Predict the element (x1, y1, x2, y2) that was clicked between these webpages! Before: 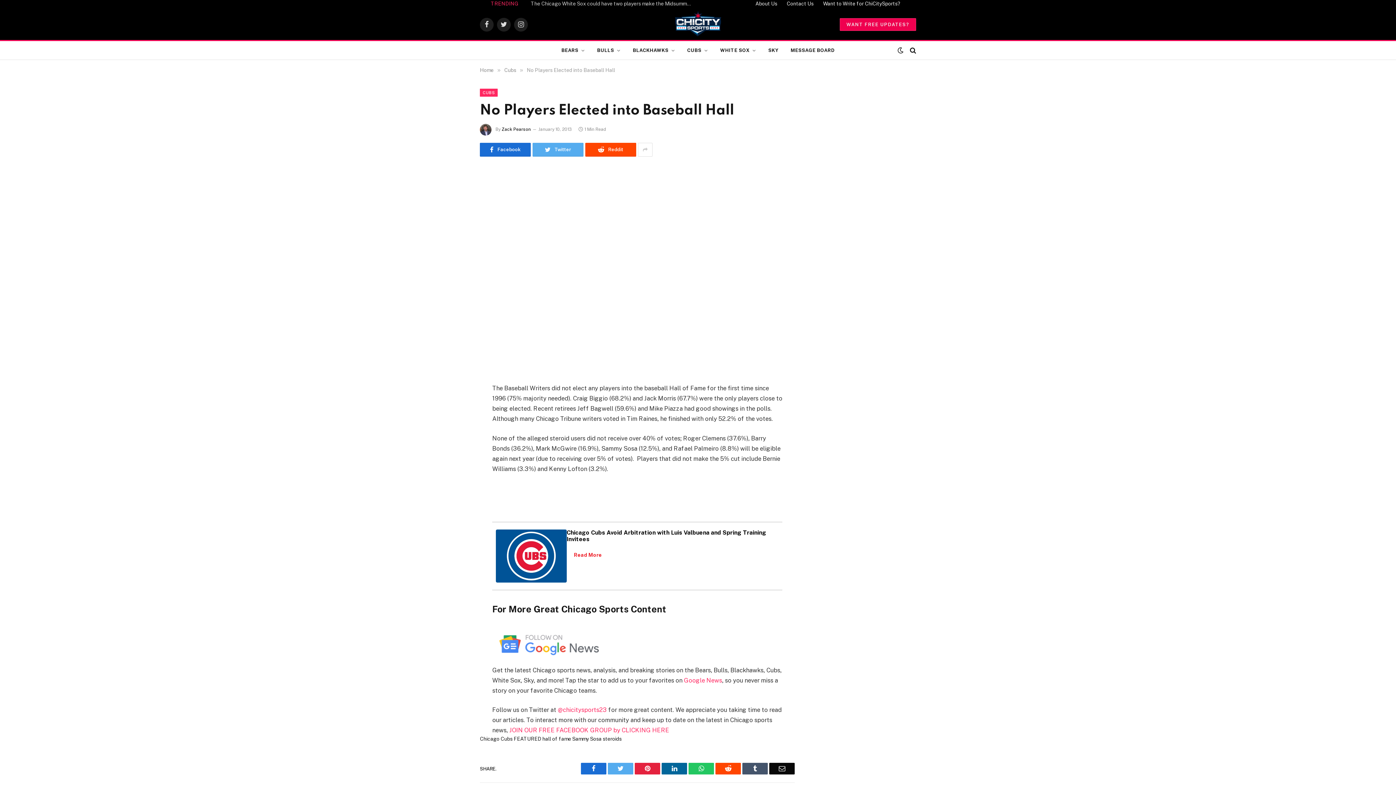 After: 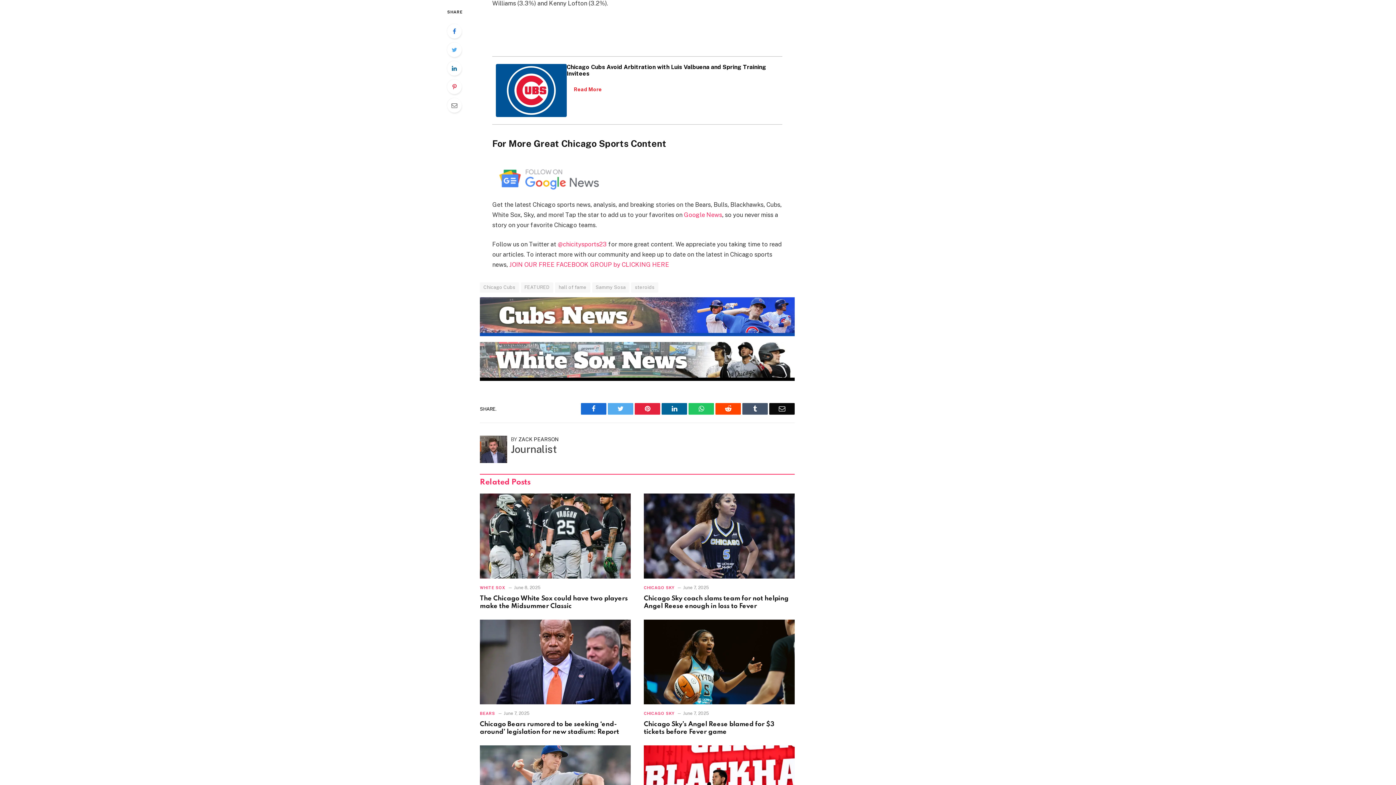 Action: label: Email bbox: (769, 763, 795, 774)